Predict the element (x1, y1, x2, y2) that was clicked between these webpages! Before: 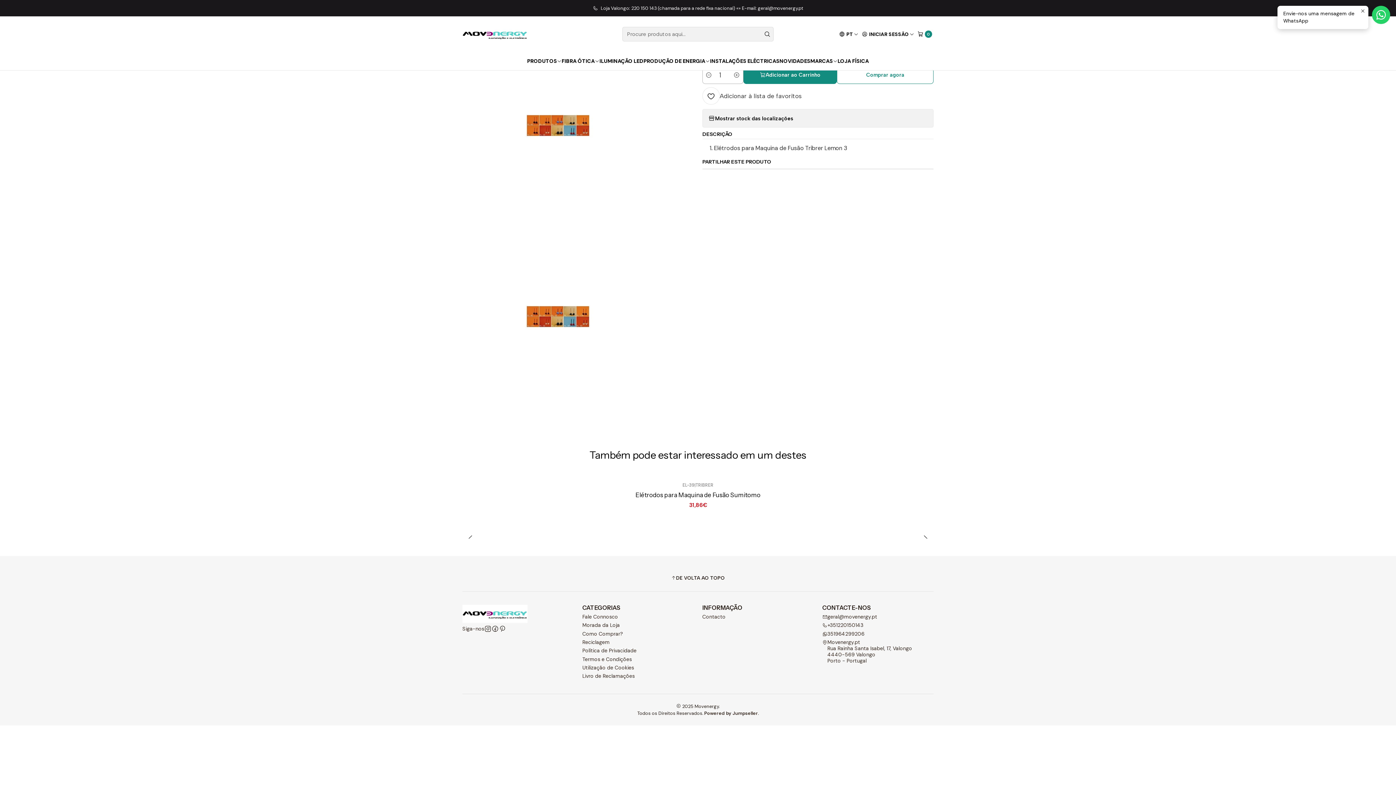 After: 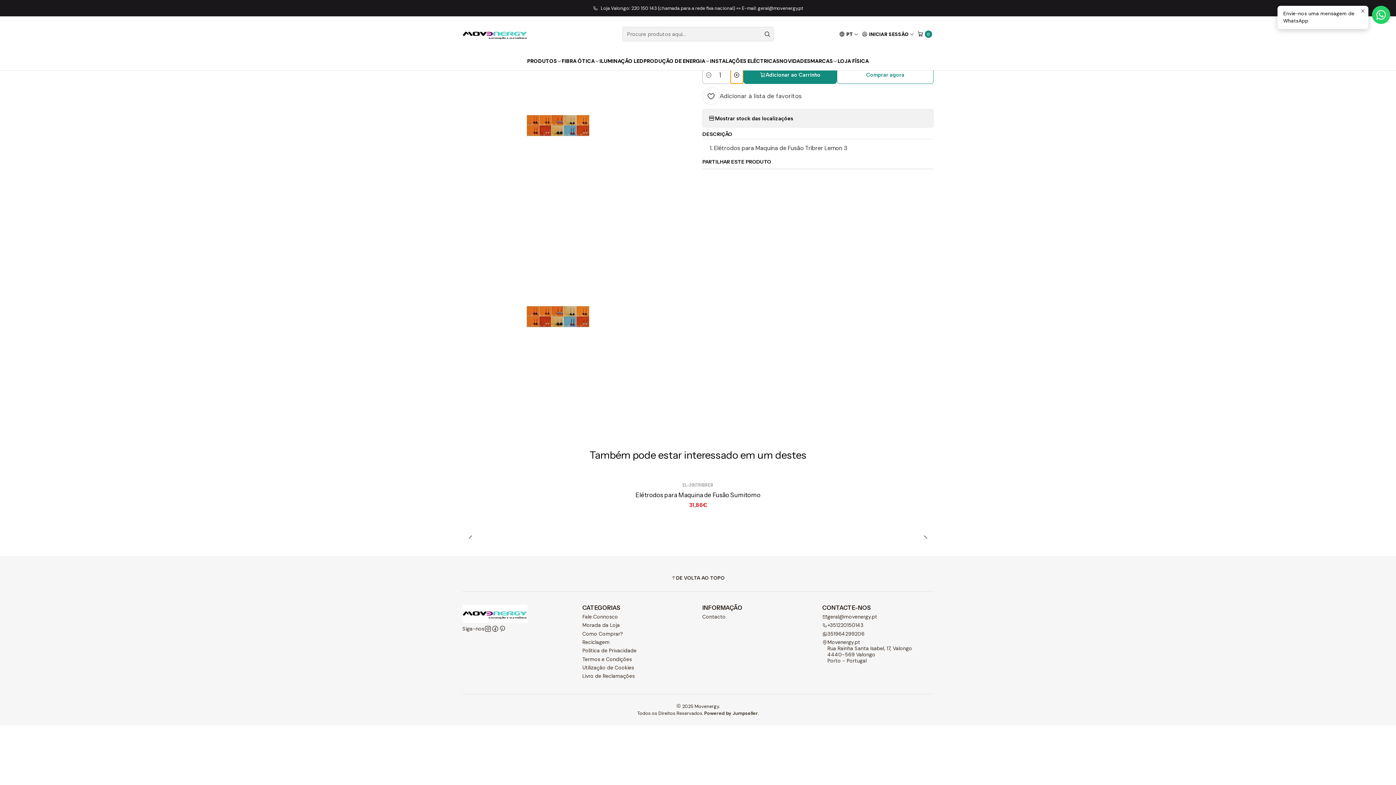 Action: label: Aumentar quantidade bbox: (730, 66, 743, 83)